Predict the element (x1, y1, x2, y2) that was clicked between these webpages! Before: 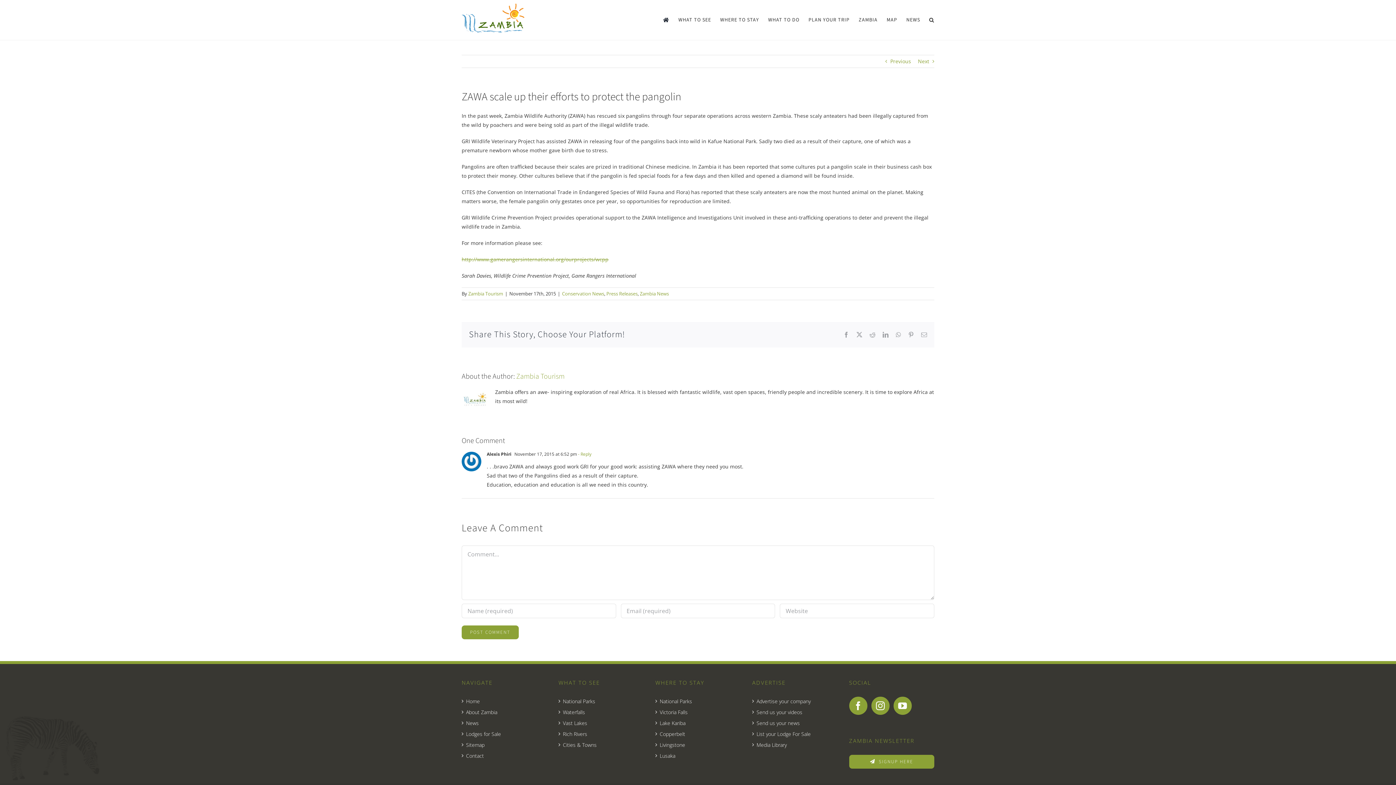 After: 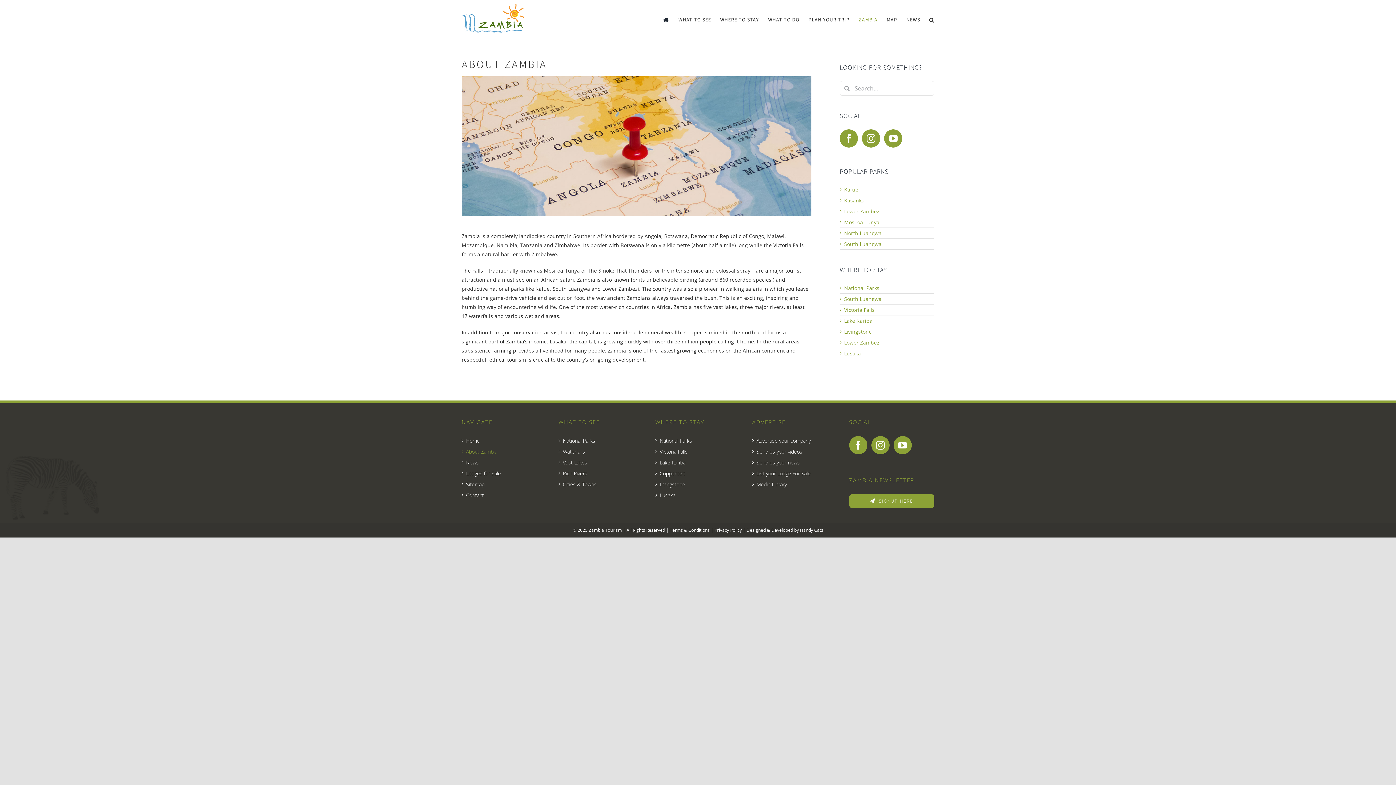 Action: label: ZAMBIA bbox: (858, 0, 877, 40)